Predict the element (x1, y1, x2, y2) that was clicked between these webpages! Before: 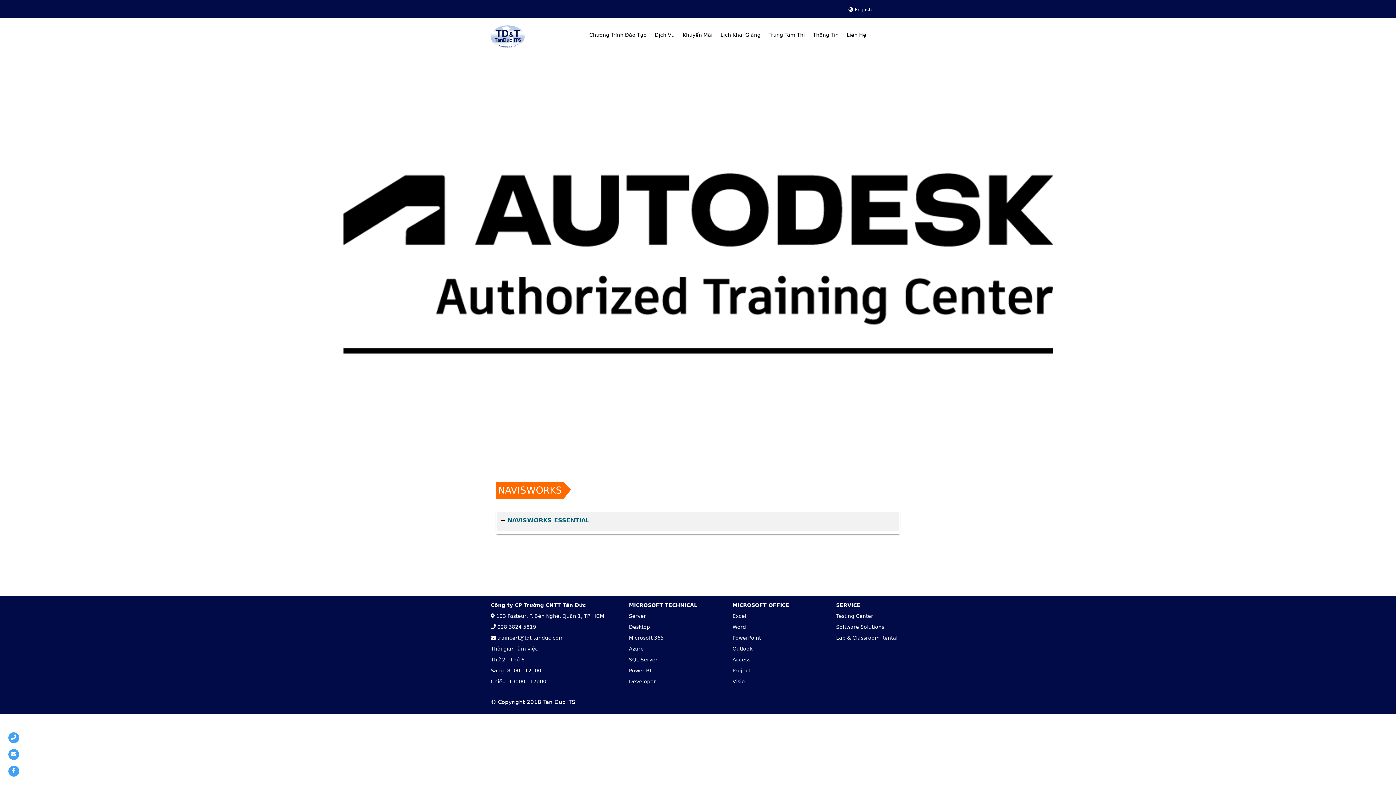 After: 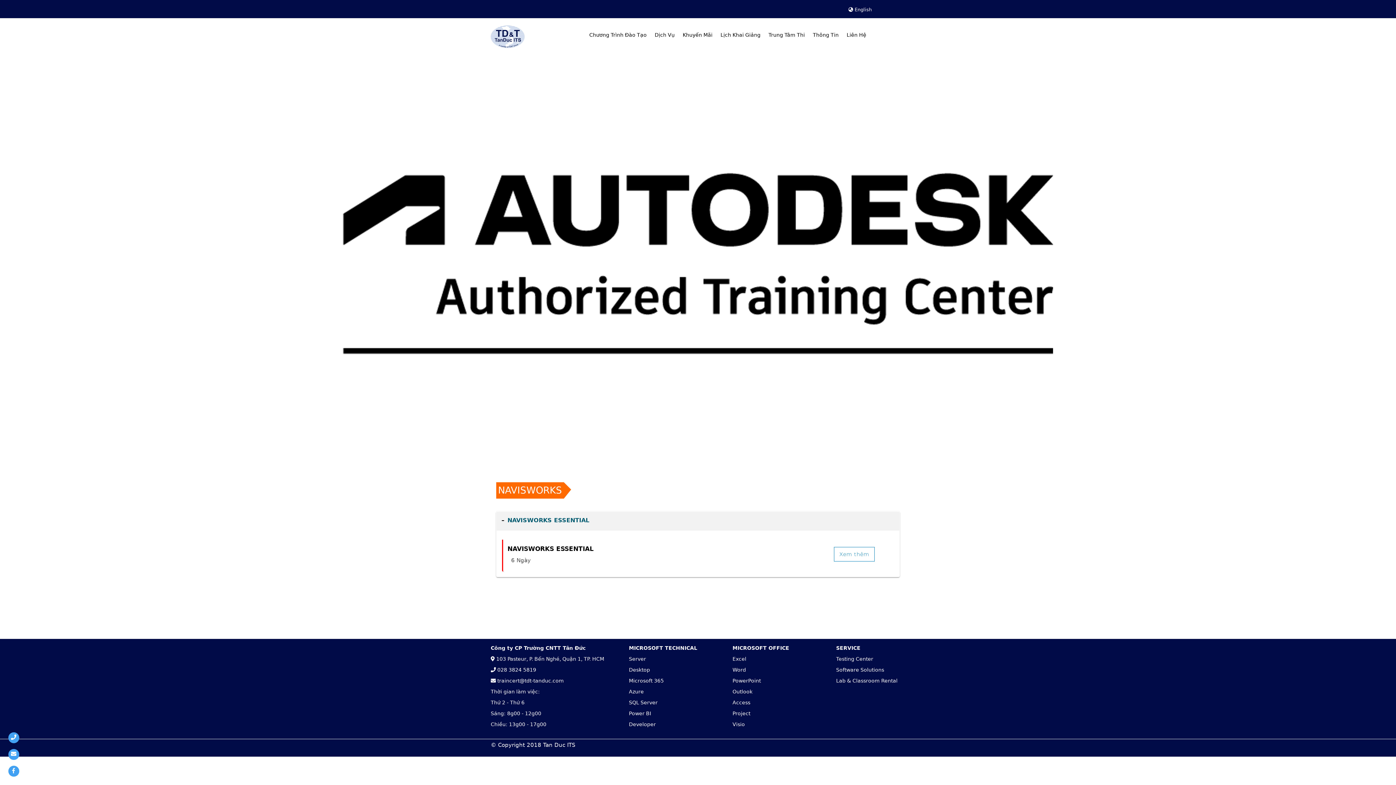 Action: label: NAVISWORKS ESSENTIAL bbox: (502, 512, 894, 525)